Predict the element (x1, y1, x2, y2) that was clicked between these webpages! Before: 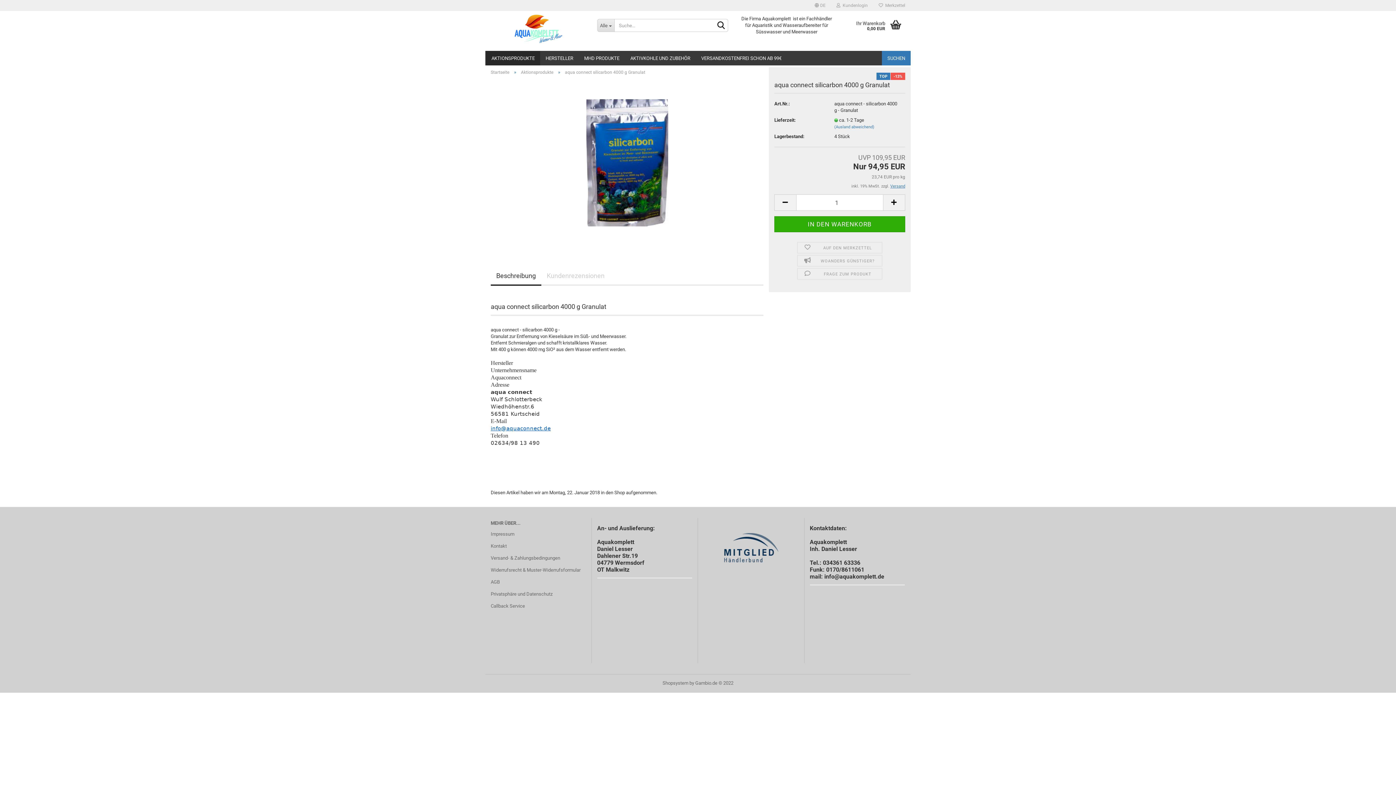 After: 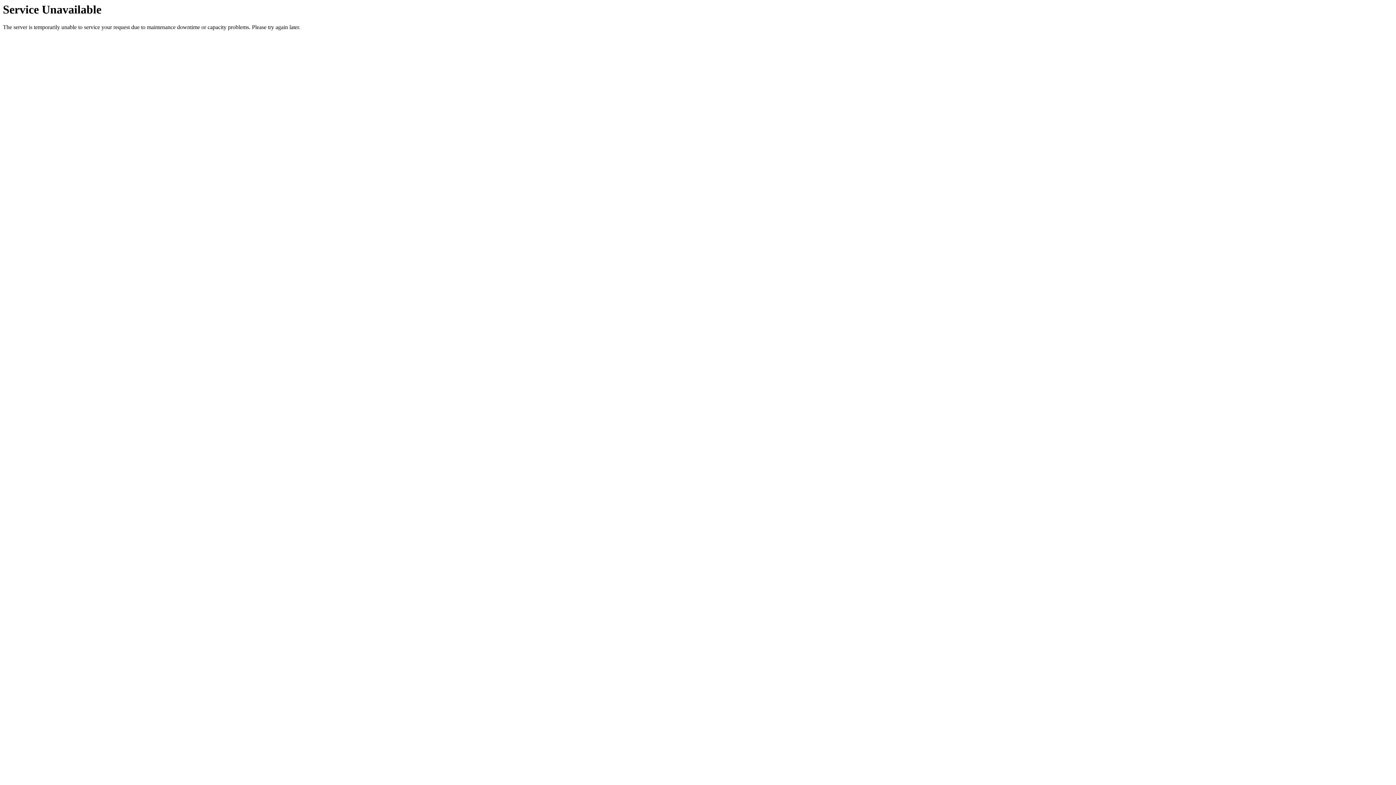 Action: label: Startseite bbox: (490, 69, 509, 74)